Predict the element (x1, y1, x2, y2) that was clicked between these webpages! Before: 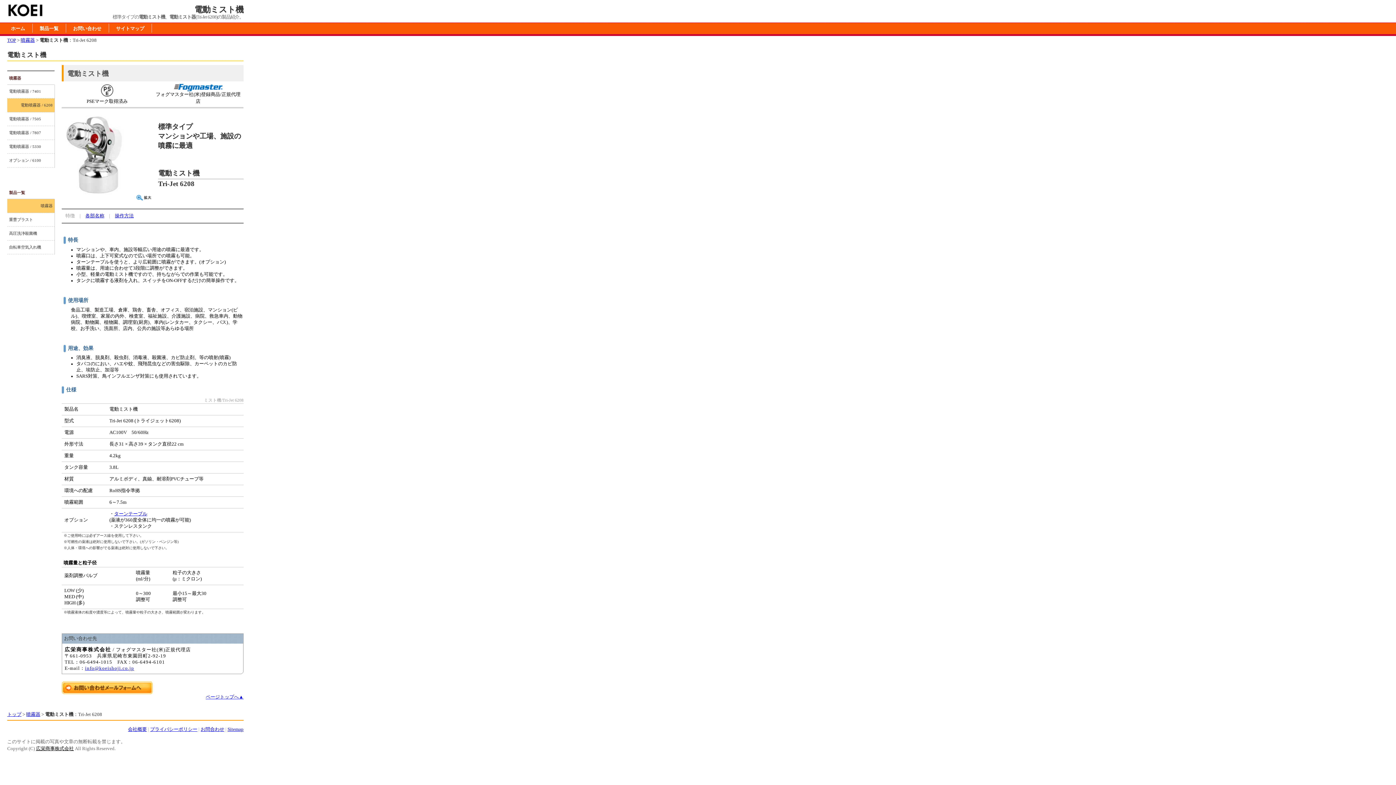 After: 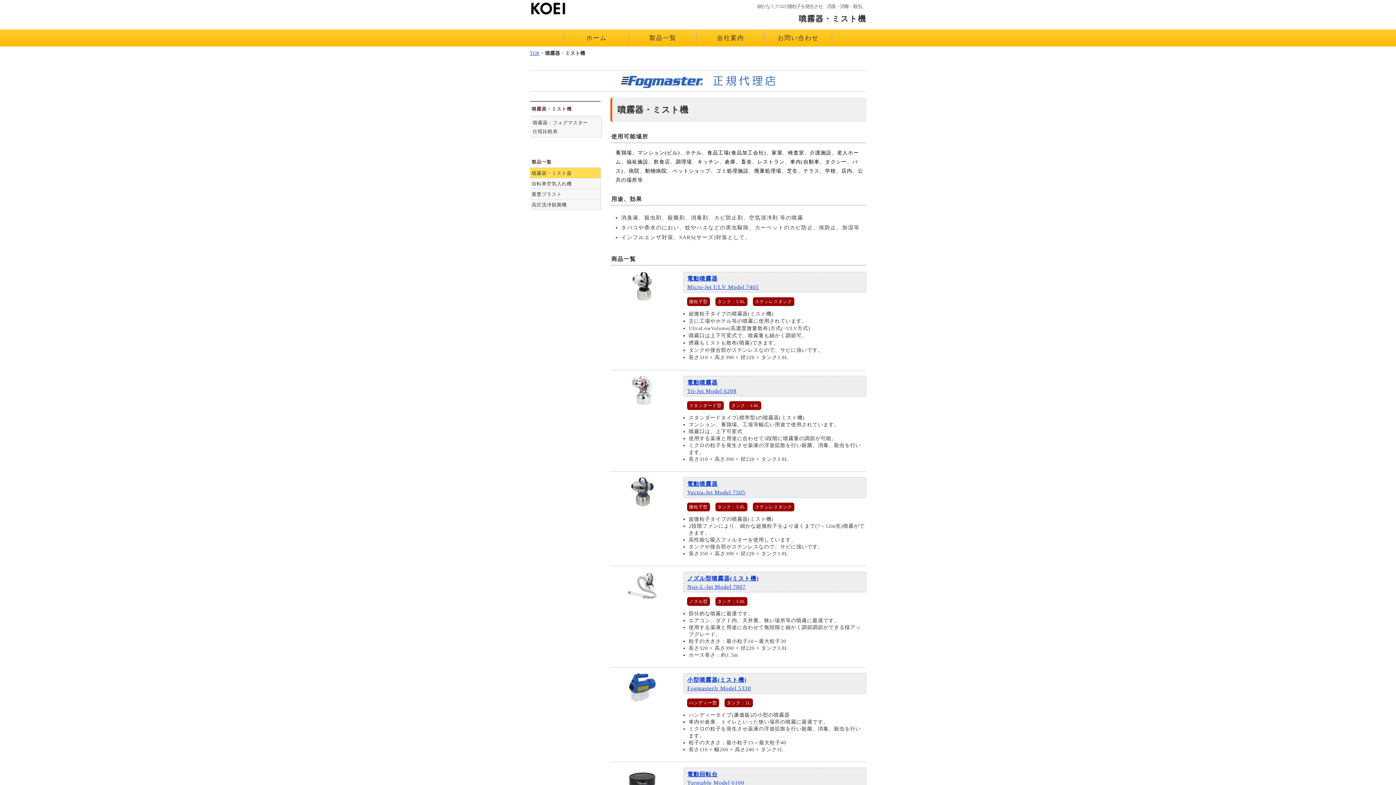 Action: label: 噴霧器 bbox: (20, 37, 34, 42)